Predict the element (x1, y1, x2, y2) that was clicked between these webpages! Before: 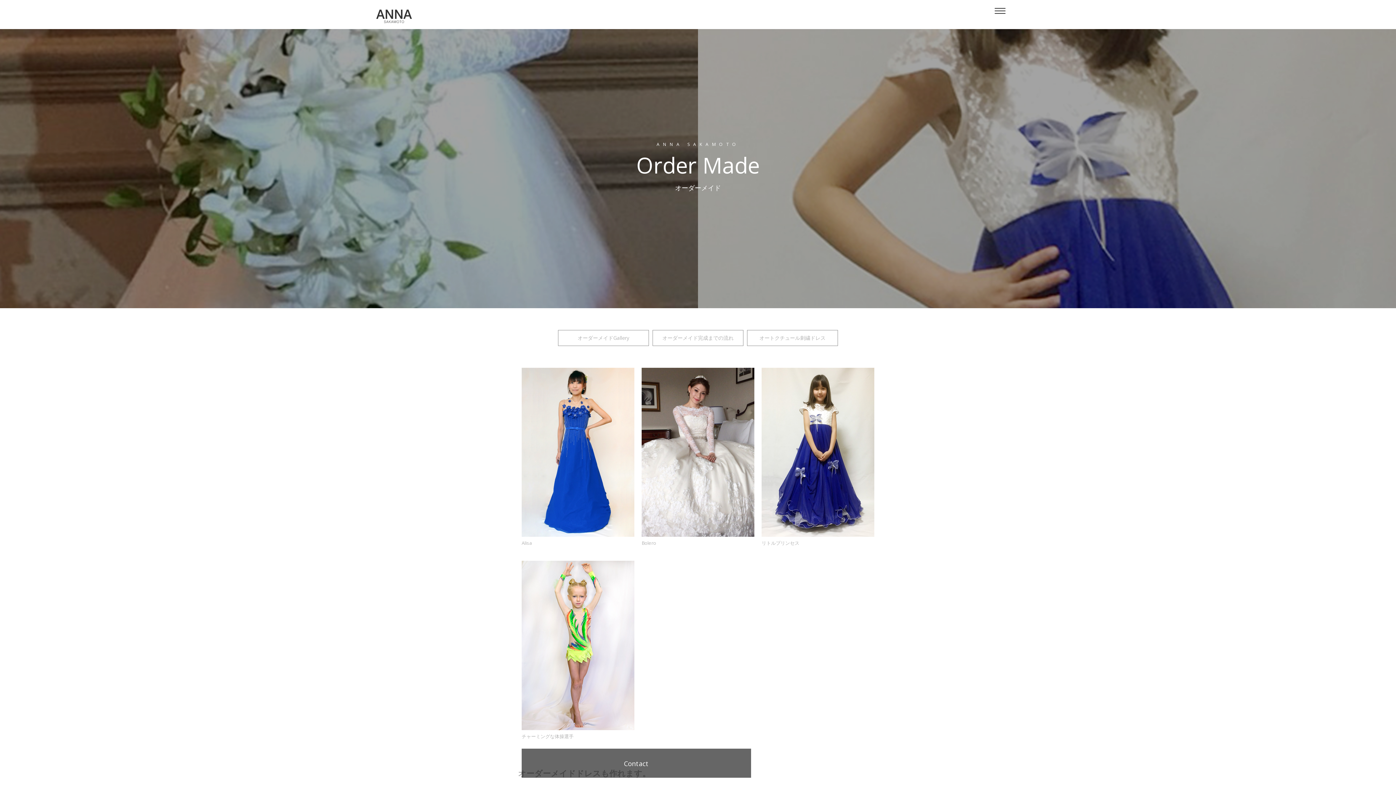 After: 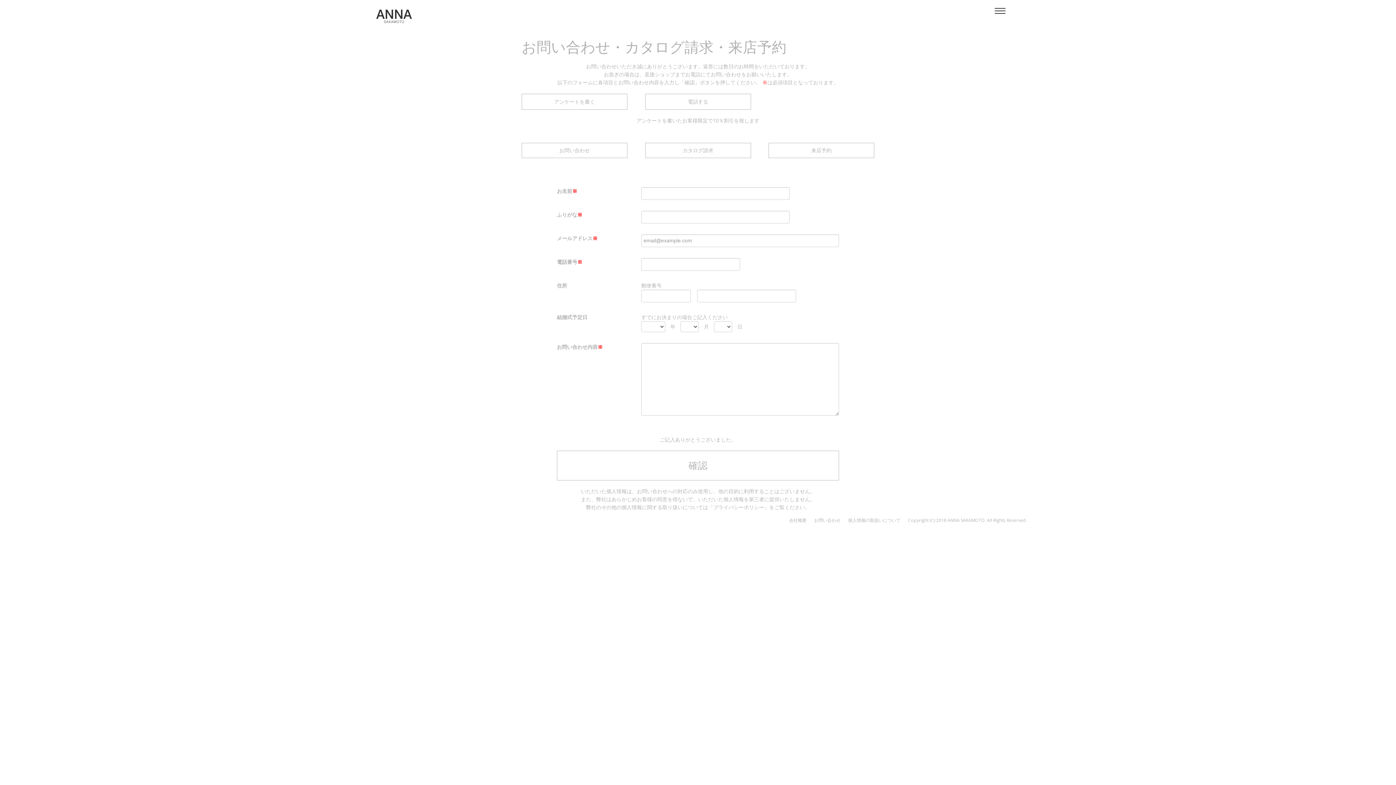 Action: label: Contact bbox: (525, 758, 747, 769)